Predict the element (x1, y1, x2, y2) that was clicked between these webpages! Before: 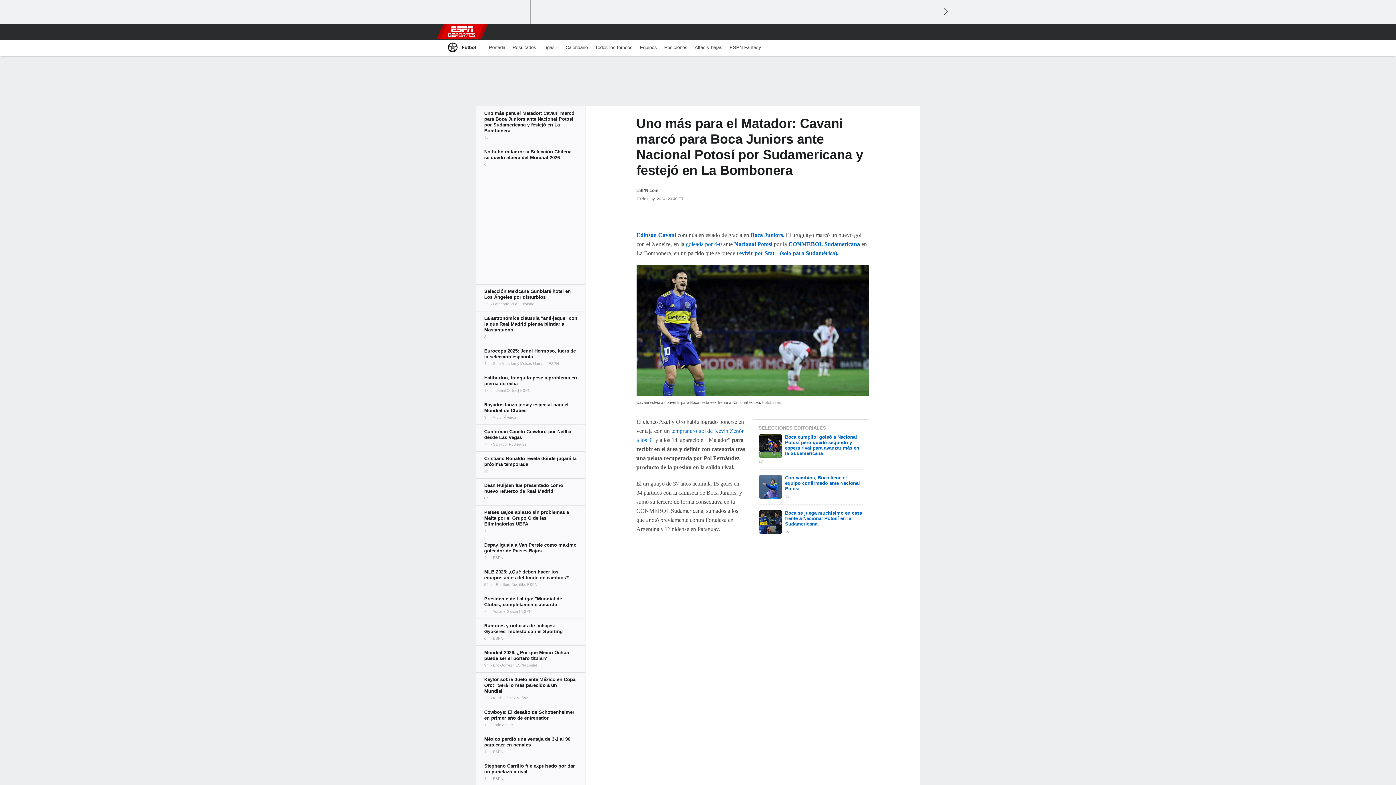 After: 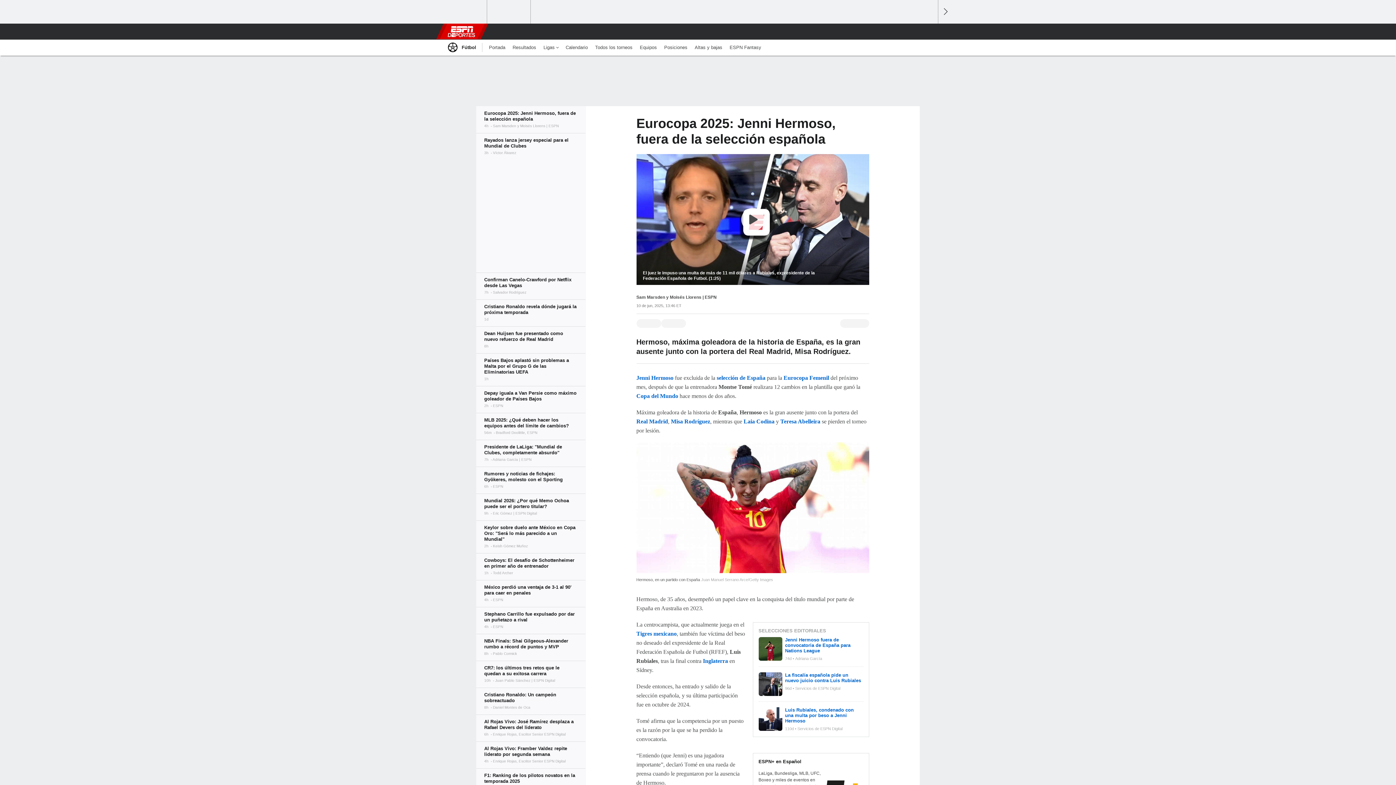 Action: bbox: (476, 344, 585, 370)